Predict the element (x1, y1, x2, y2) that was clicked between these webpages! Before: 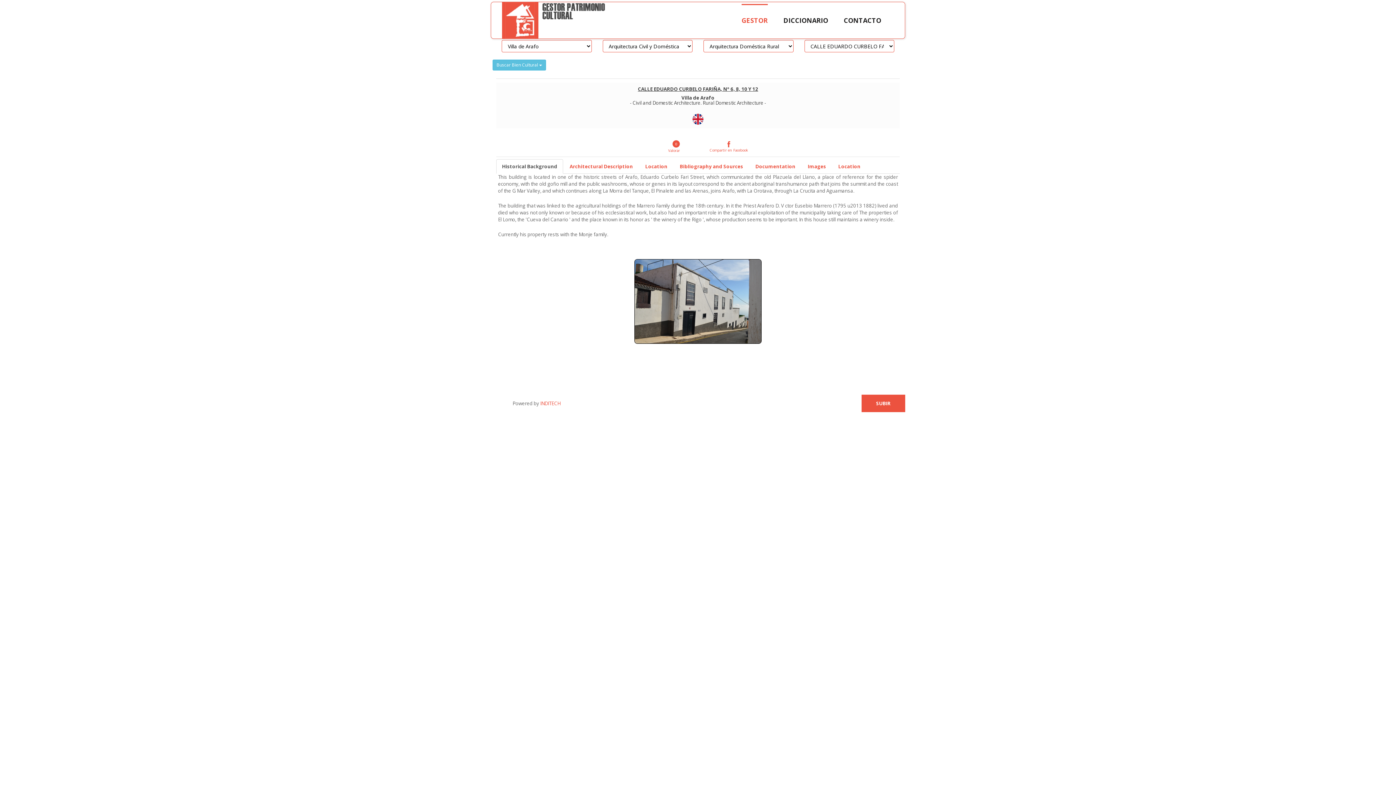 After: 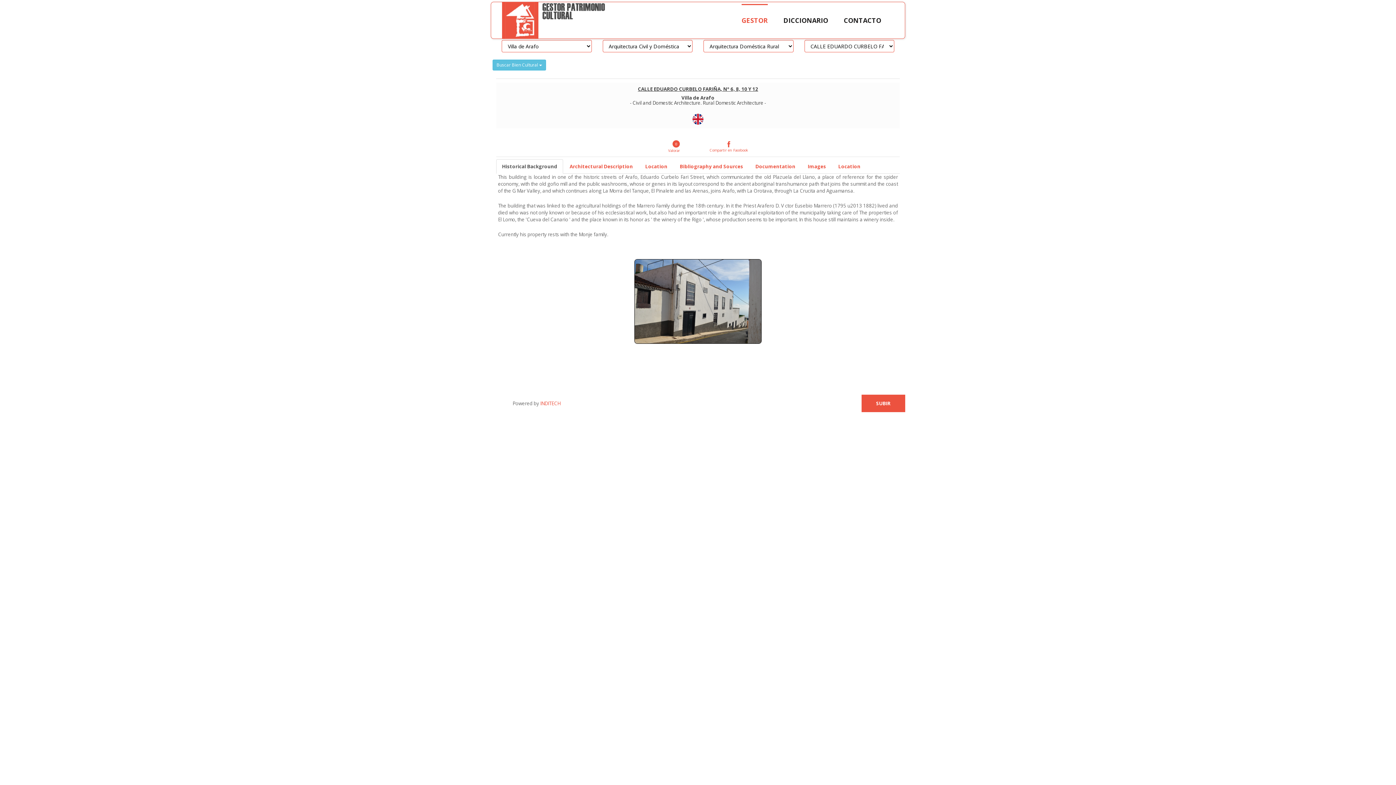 Action: label: SUBIR bbox: (861, 394, 905, 412)